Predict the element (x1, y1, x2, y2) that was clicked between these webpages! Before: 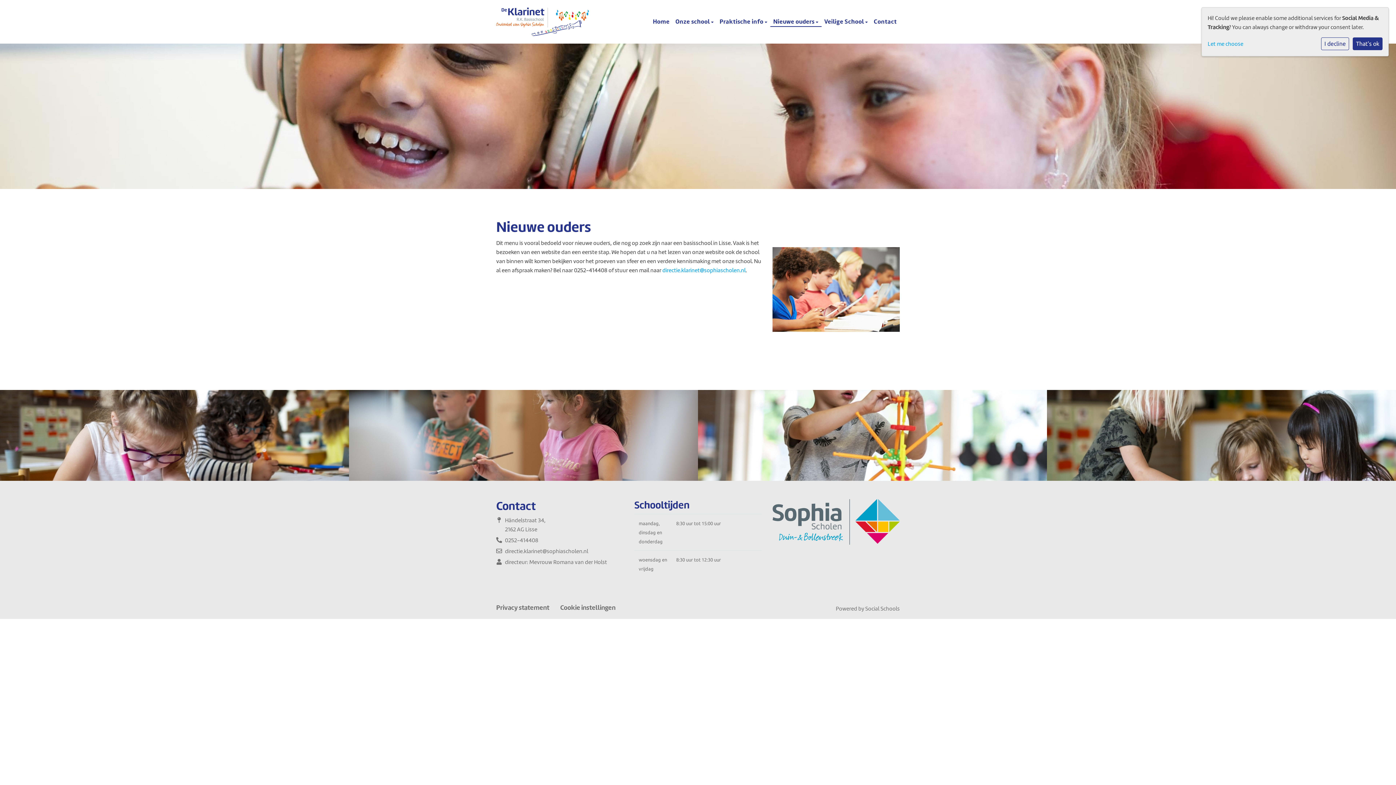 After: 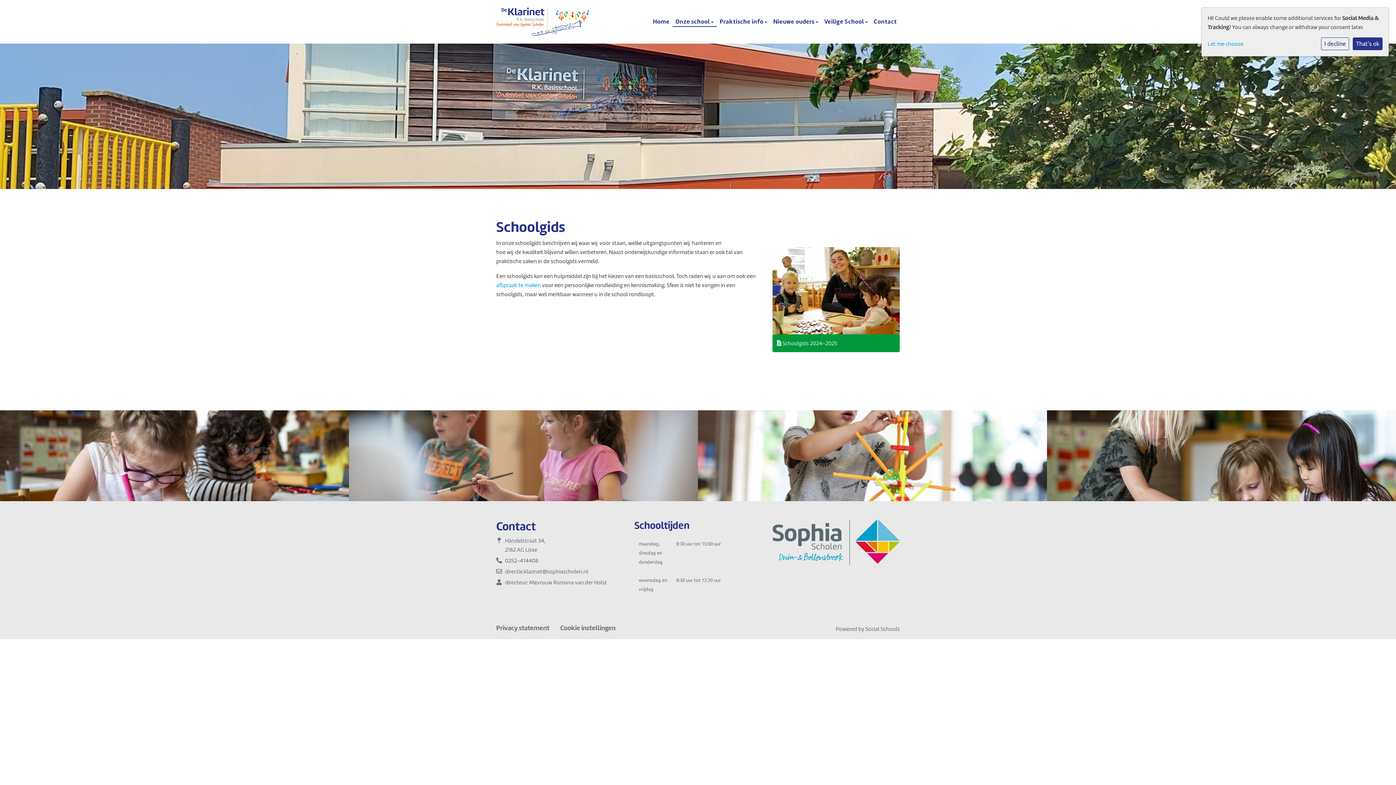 Action: label: Schoolgids bbox: (0, 390, 349, 481)